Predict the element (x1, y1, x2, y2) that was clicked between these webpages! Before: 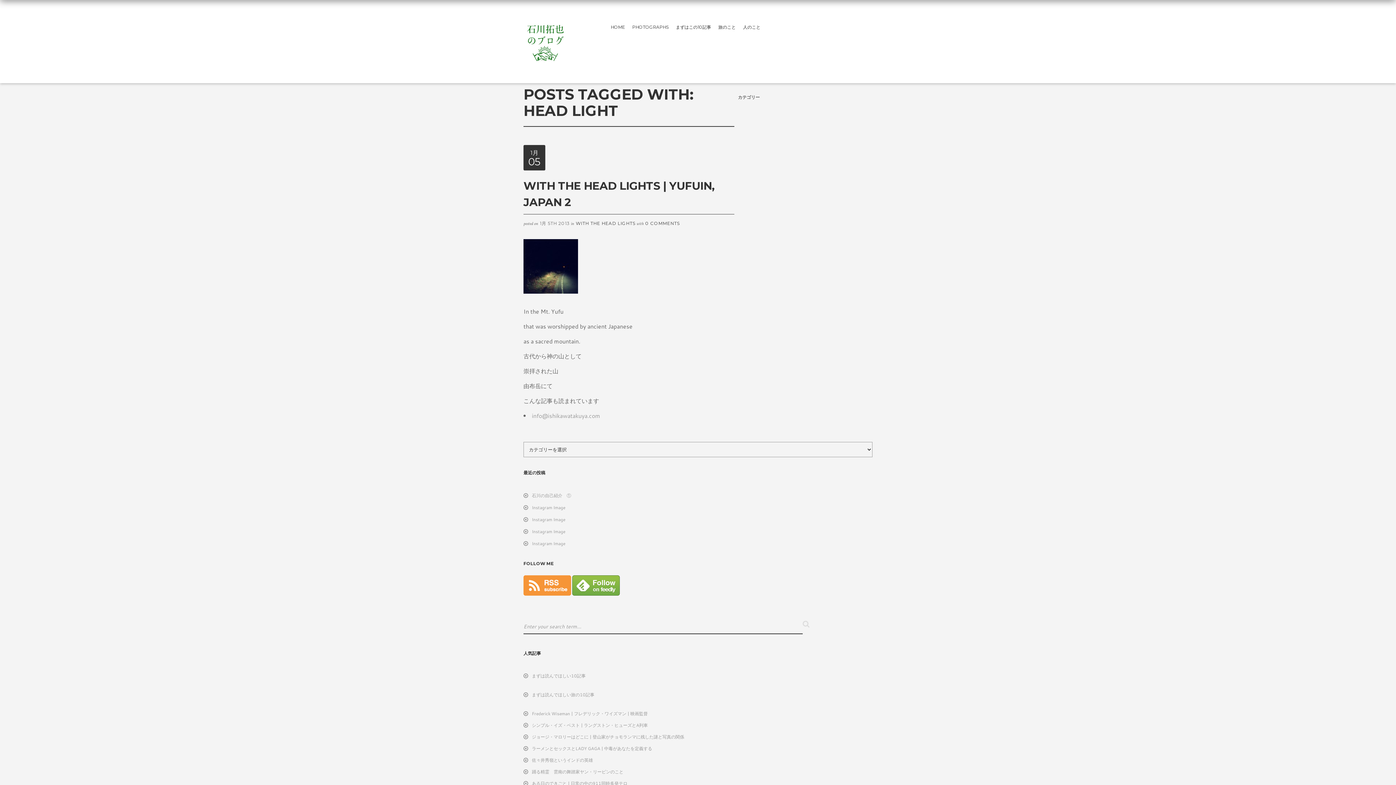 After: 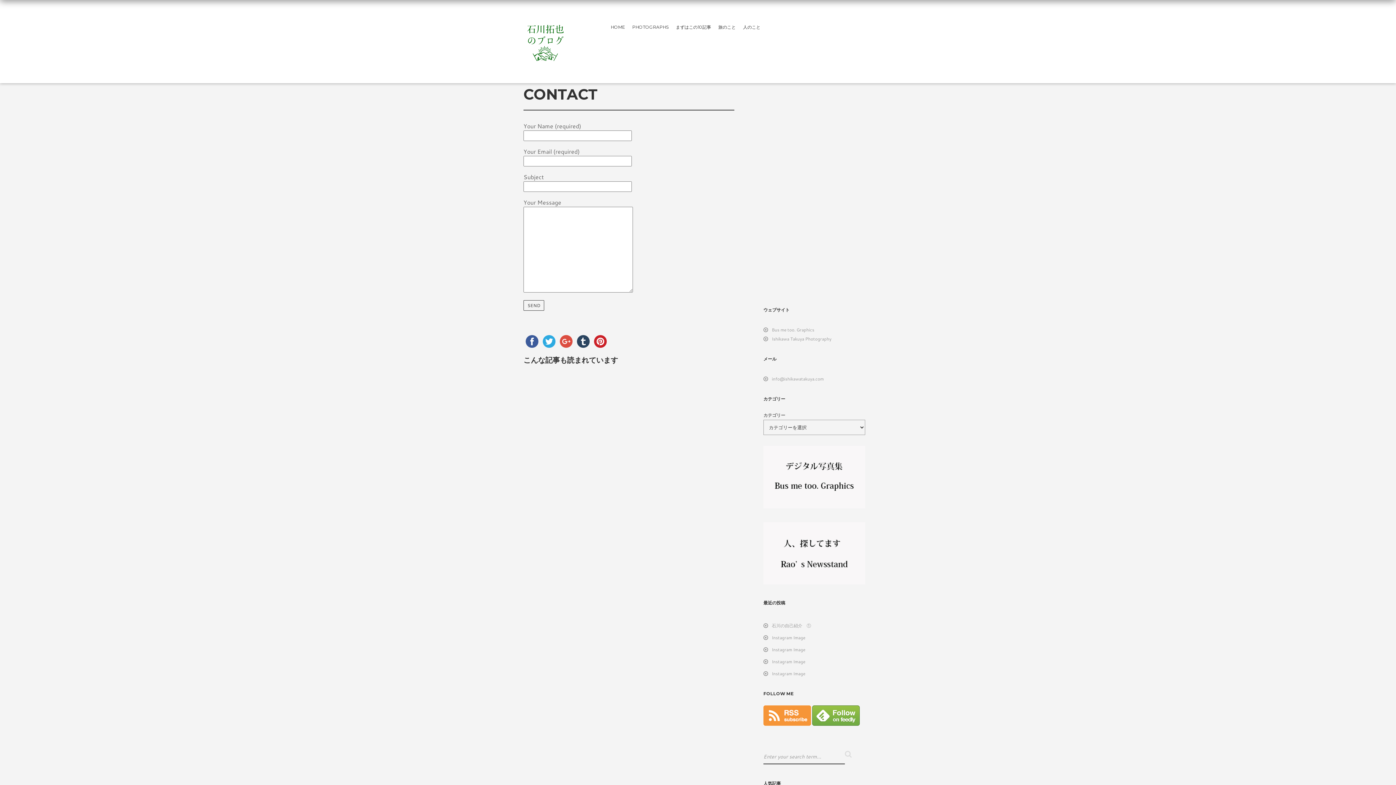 Action: label: info@ishikawatakuya.com bbox: (532, 411, 600, 419)